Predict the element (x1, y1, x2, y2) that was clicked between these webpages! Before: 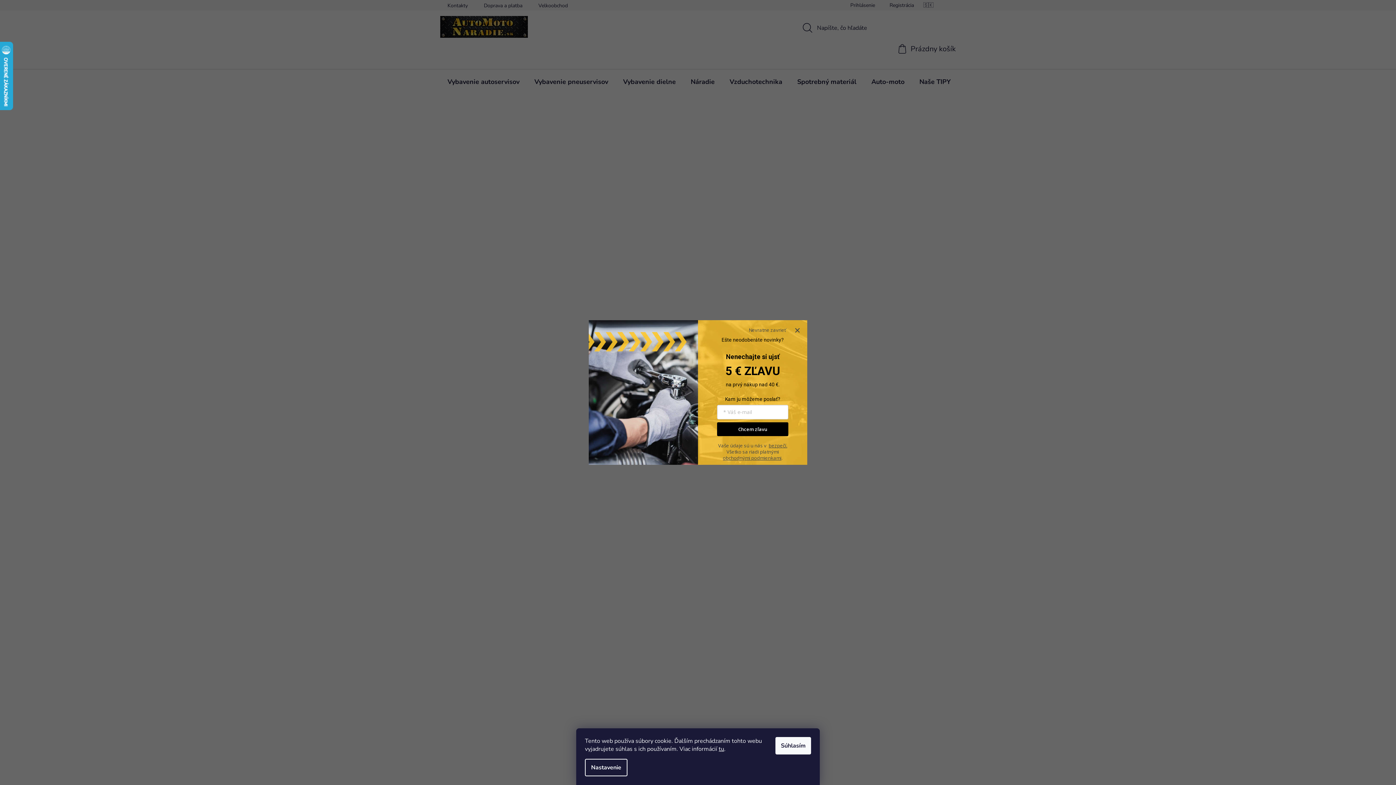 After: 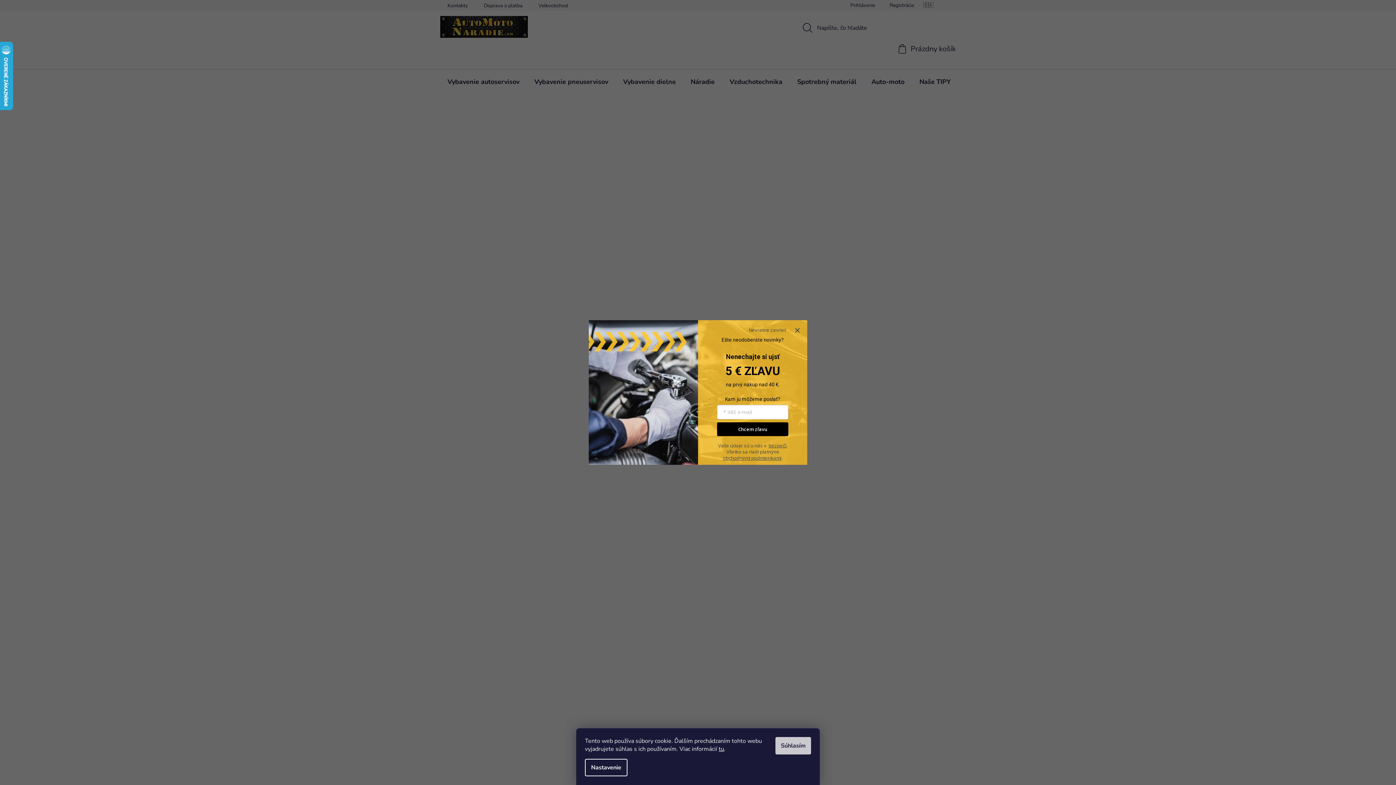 Action: label: Súhlasím bbox: (775, 737, 811, 754)